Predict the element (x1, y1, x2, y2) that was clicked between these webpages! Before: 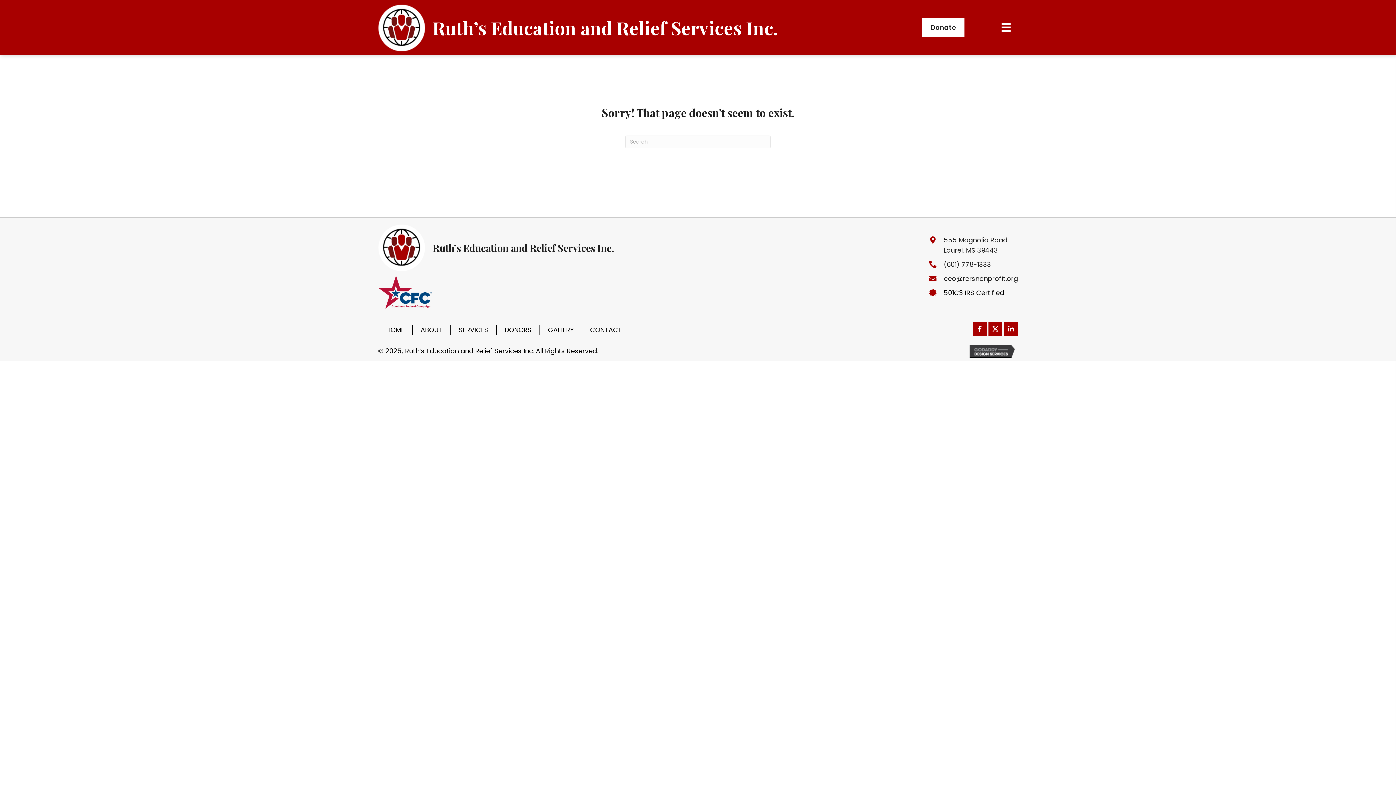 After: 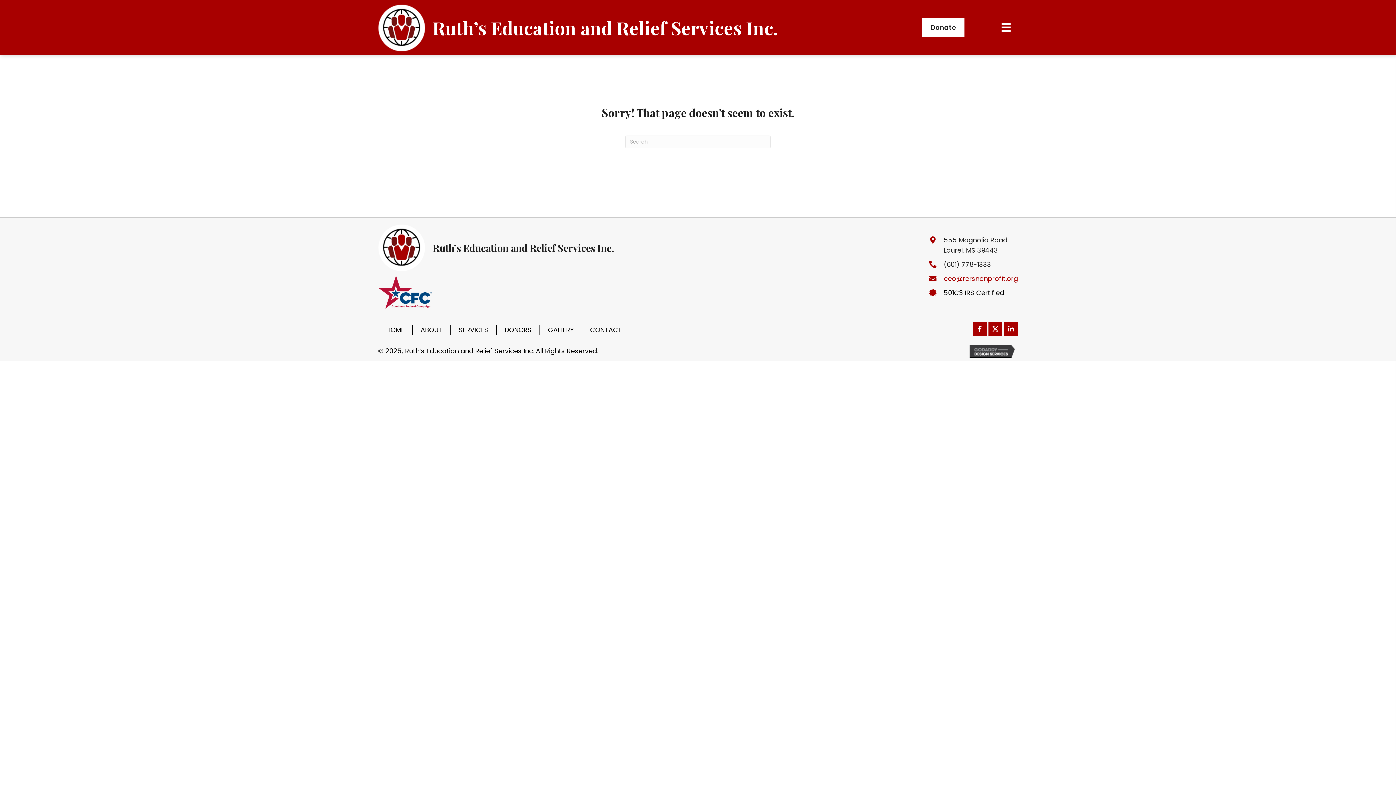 Action: label: ceo@rersnonprofit.org bbox: (944, 273, 1018, 283)